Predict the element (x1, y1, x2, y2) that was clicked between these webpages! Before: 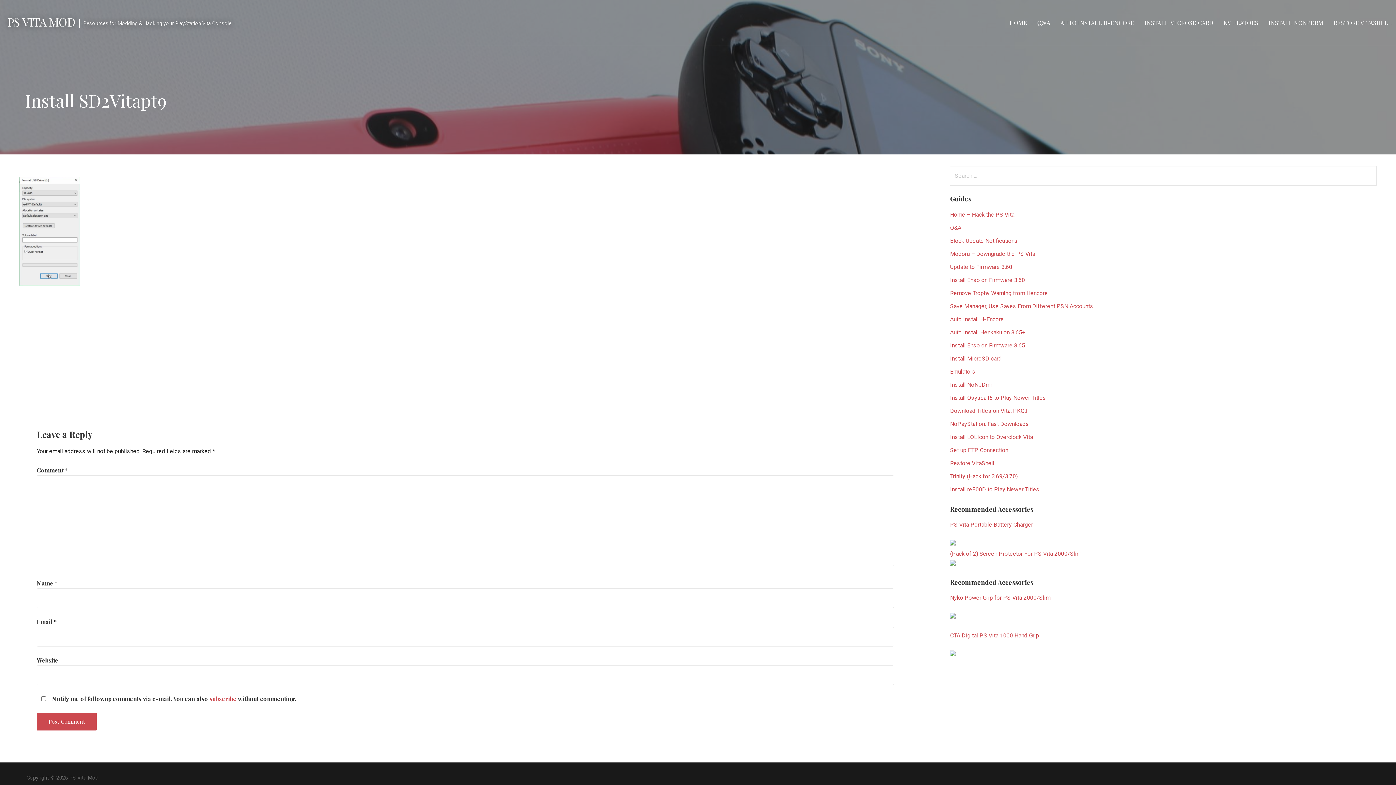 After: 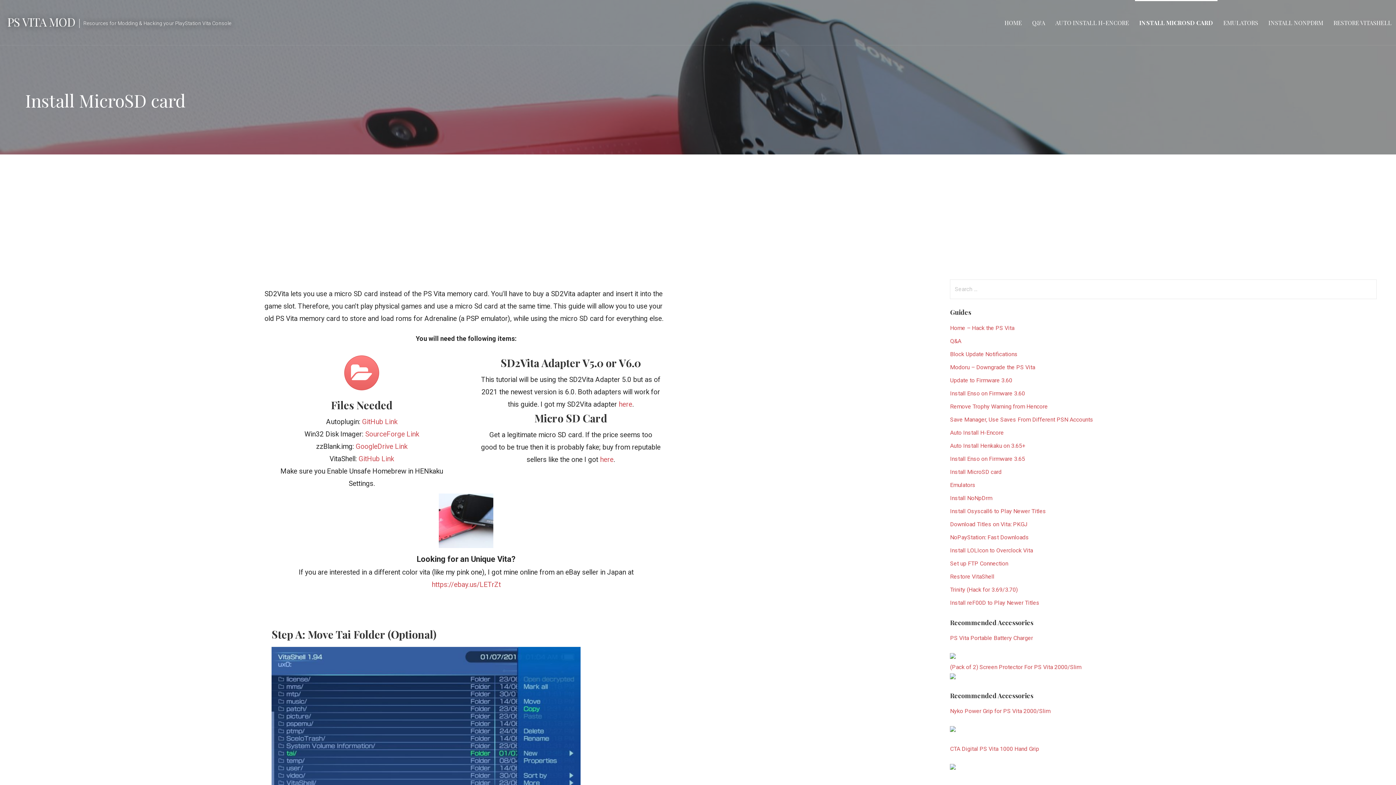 Action: bbox: (1140, 0, 1217, 45) label: INSTALL MICROSD CARD